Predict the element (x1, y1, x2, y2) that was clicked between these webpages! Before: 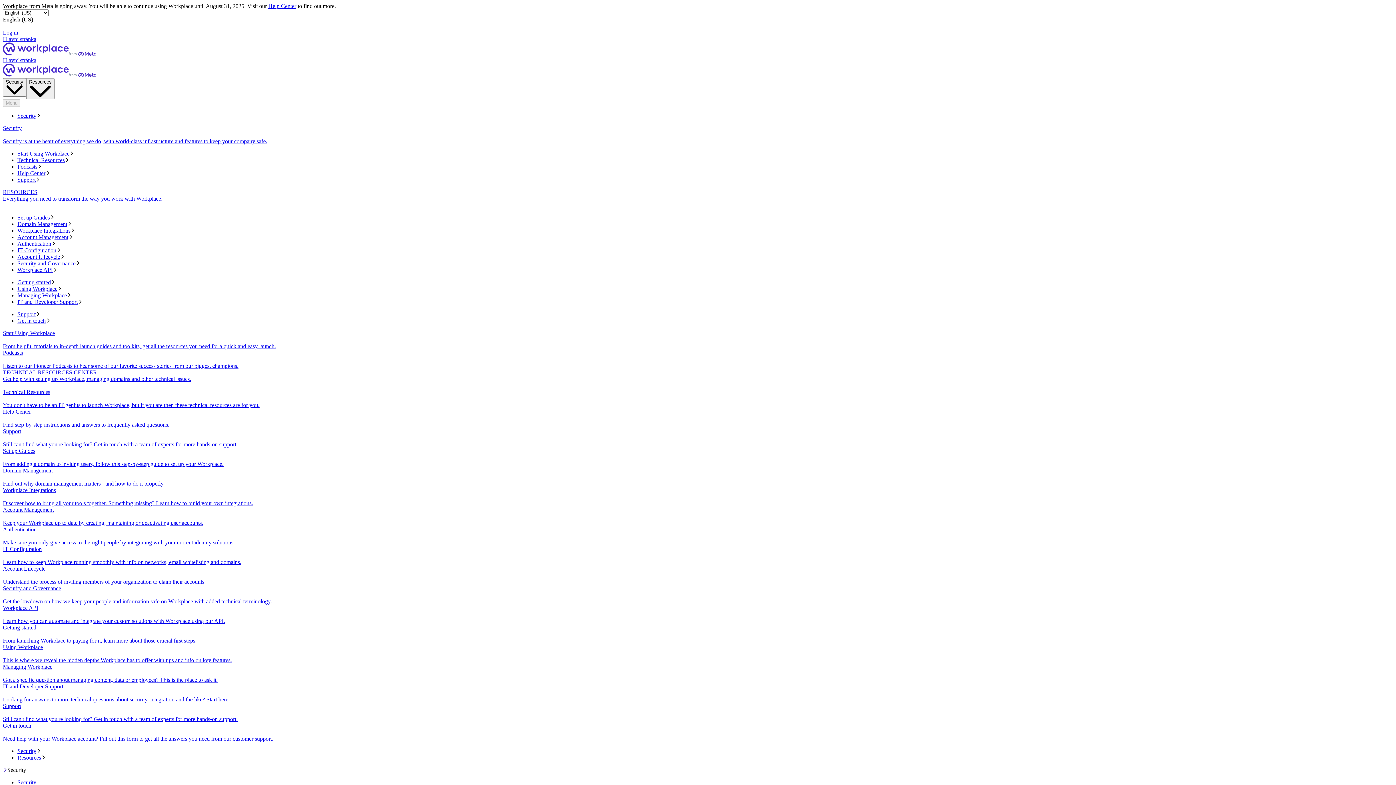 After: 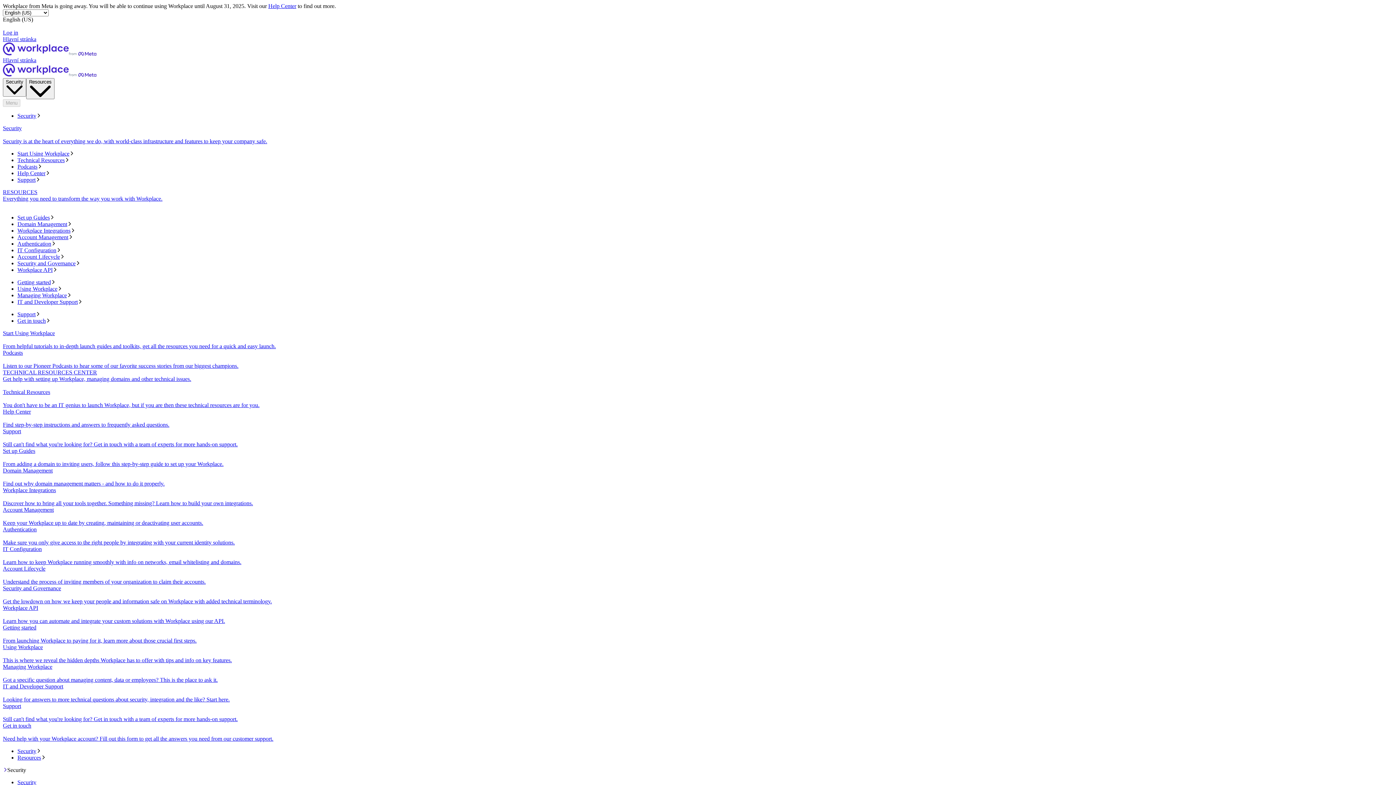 Action: bbox: (17, 214, 1393, 221) label: Set up Guides